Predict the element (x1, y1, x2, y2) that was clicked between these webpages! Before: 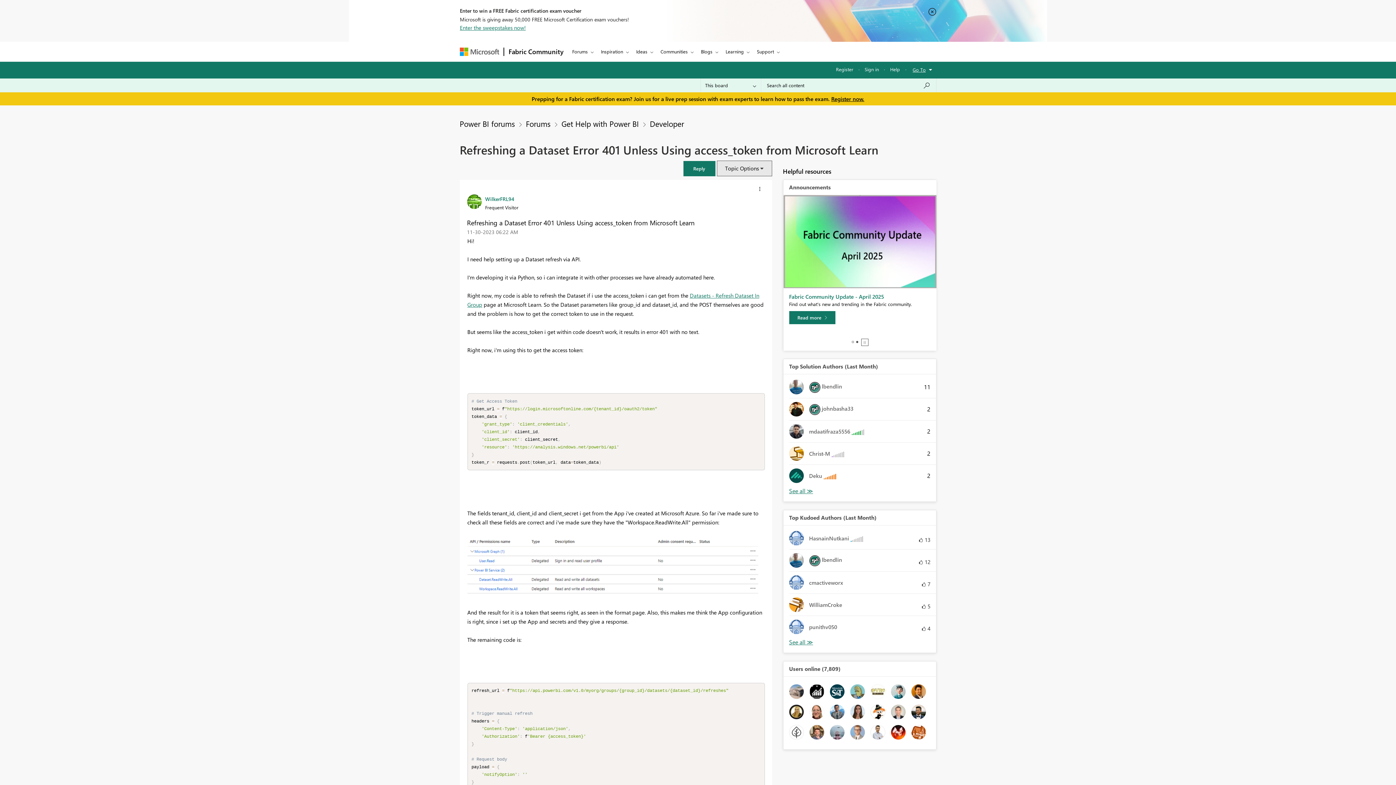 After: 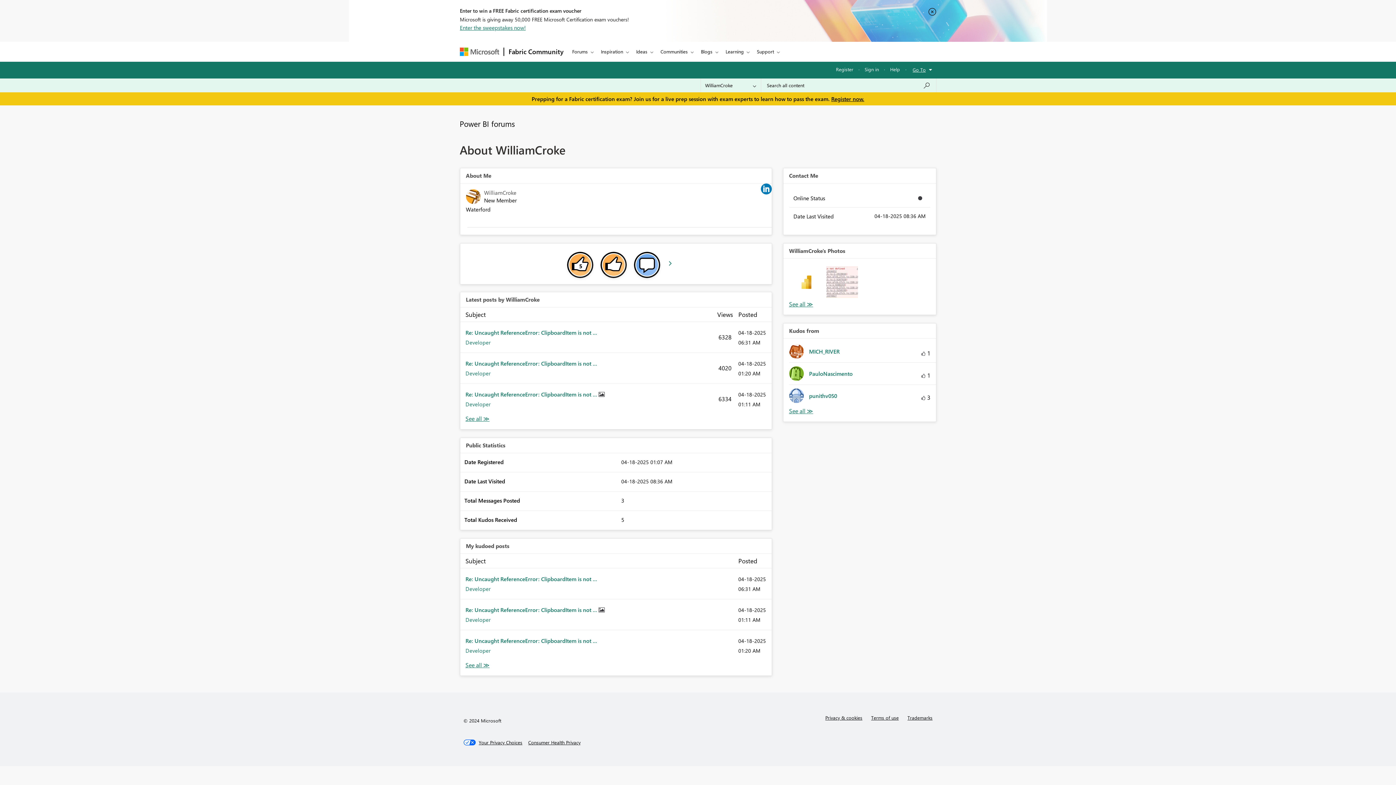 Action: label: 	
WilliamCroke bbox: (789, 597, 847, 612)